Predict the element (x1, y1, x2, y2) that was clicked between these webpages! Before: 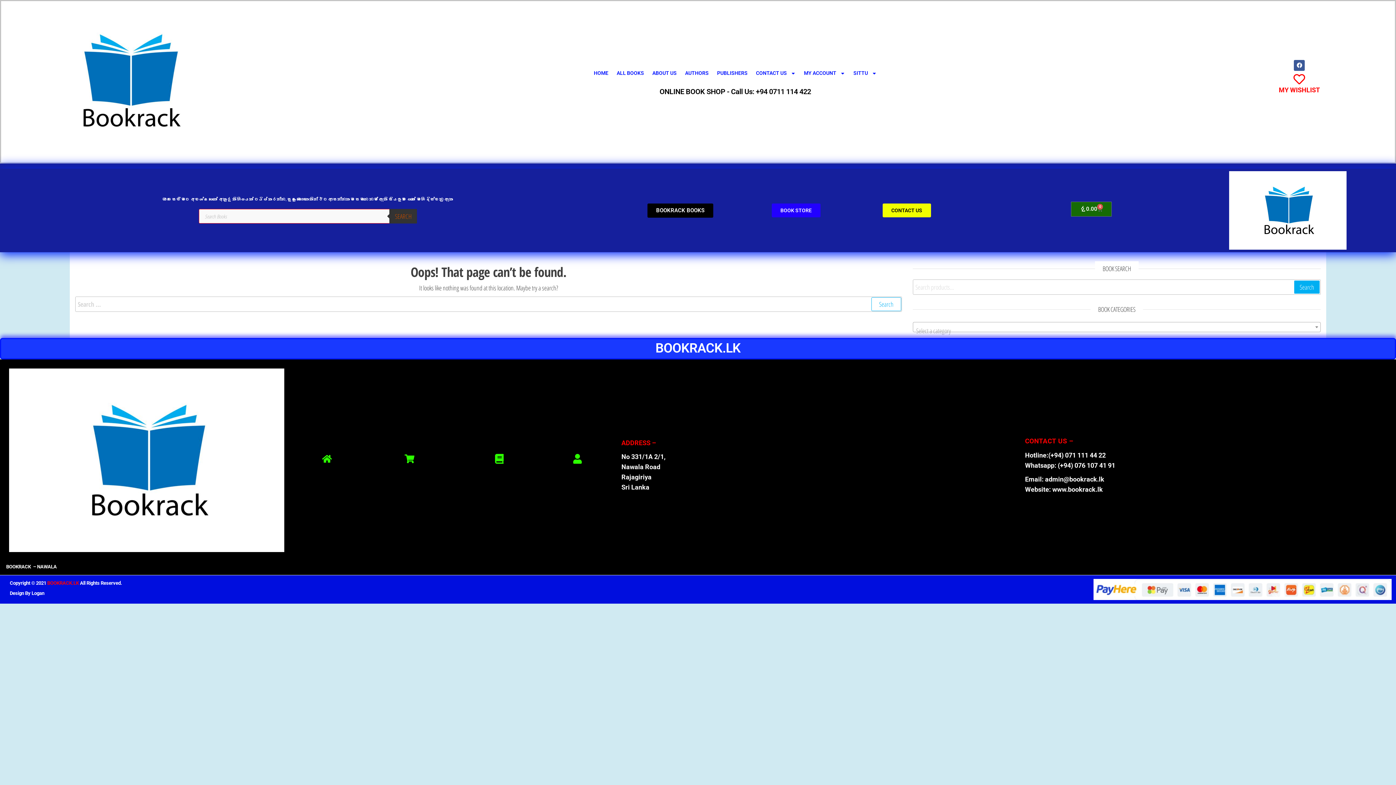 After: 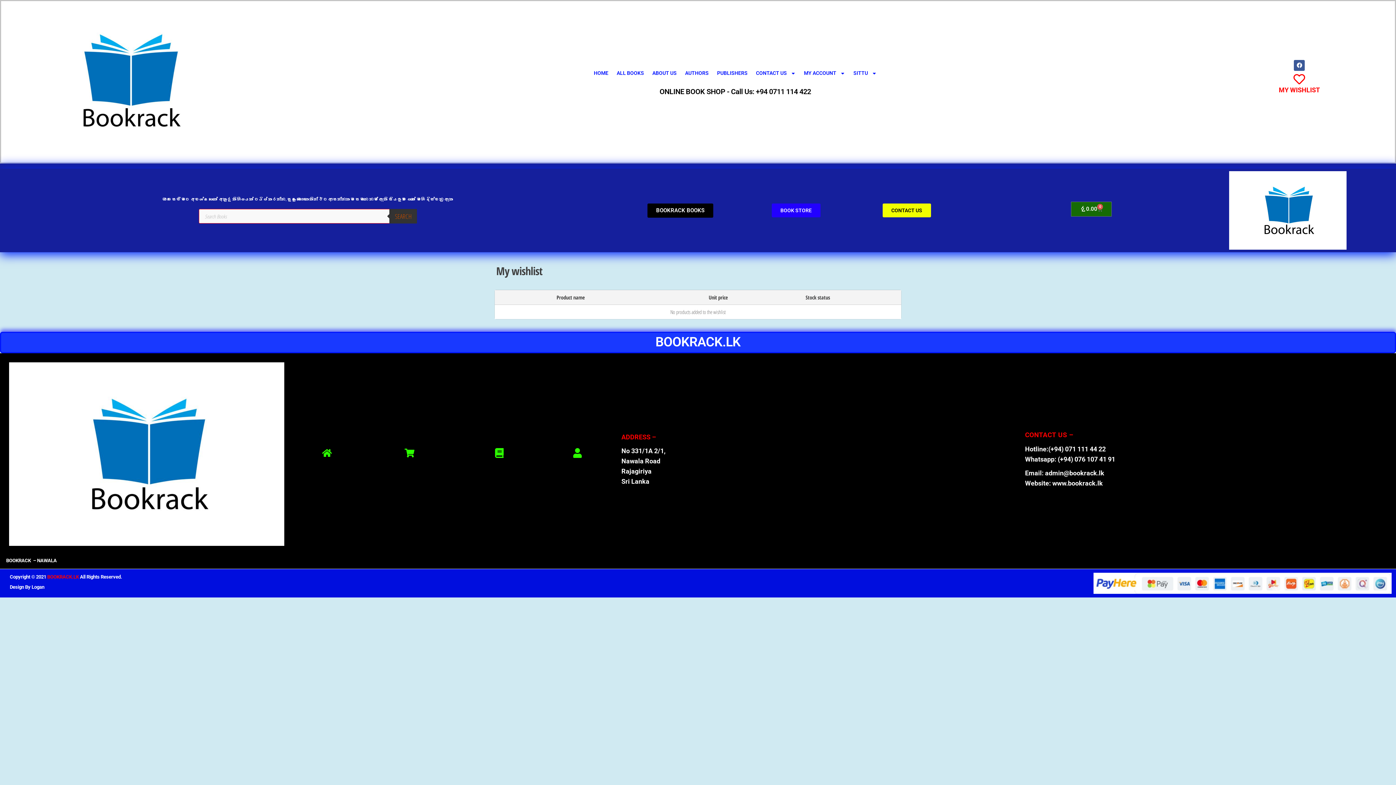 Action: label: MY WISHLIST bbox: (1279, 86, 1320, 93)